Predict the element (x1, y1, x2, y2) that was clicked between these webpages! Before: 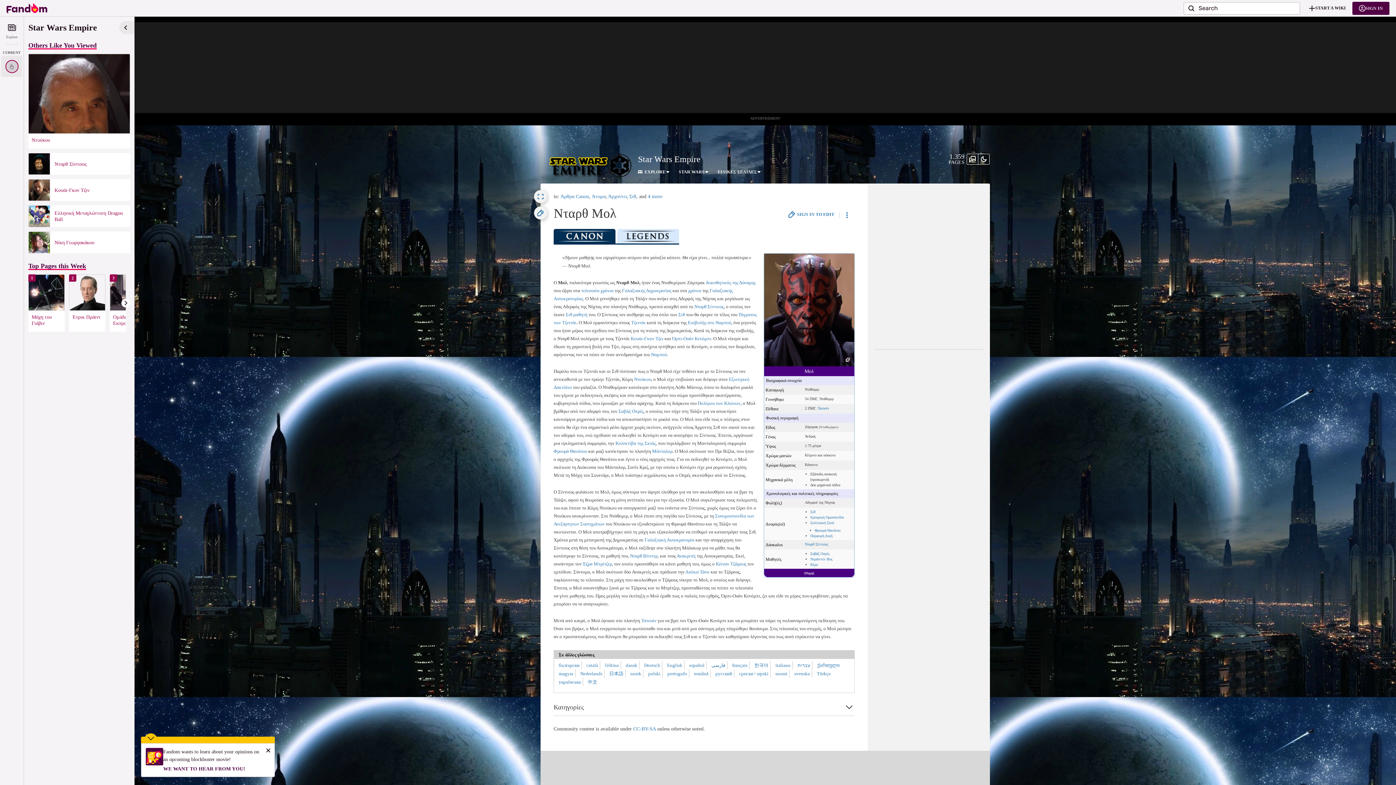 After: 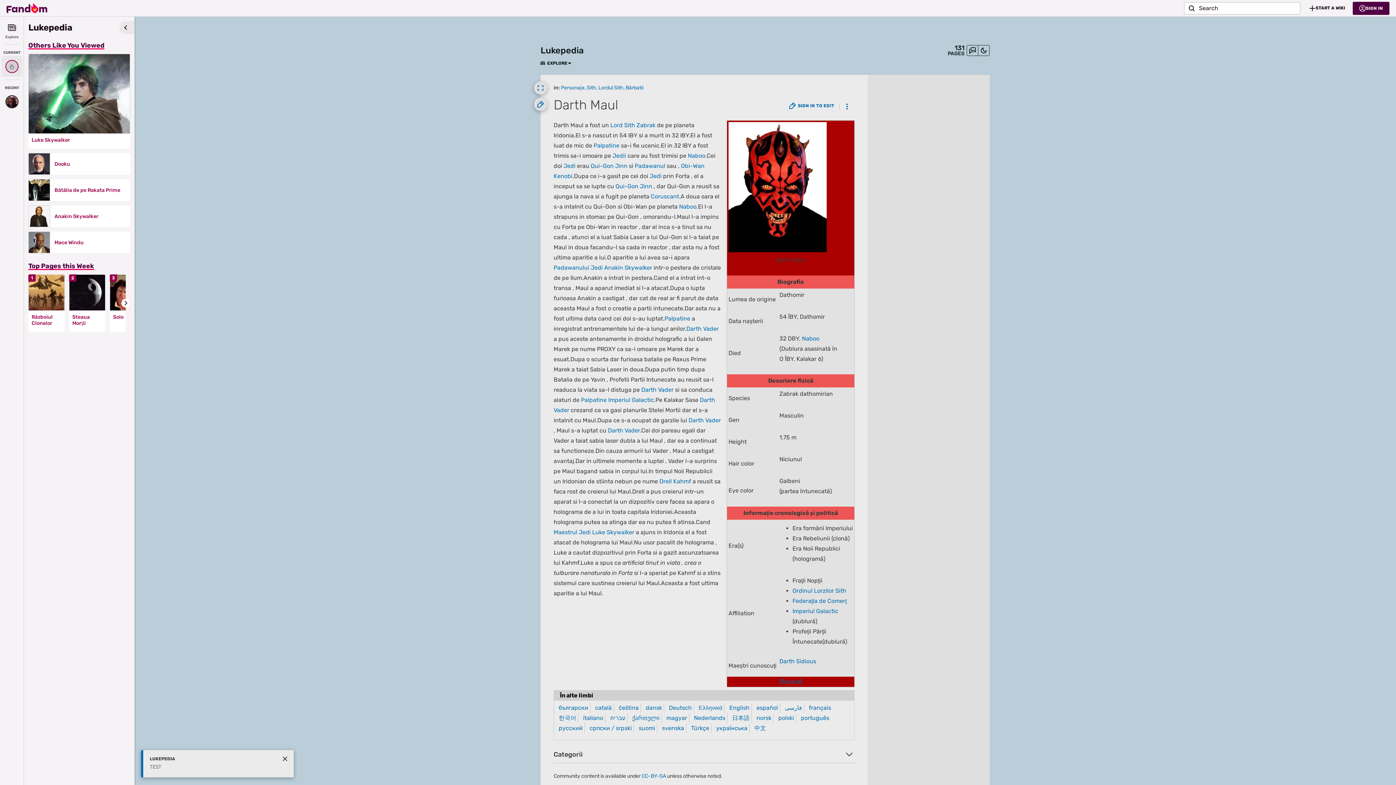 Action: label: română bbox: (694, 671, 708, 676)